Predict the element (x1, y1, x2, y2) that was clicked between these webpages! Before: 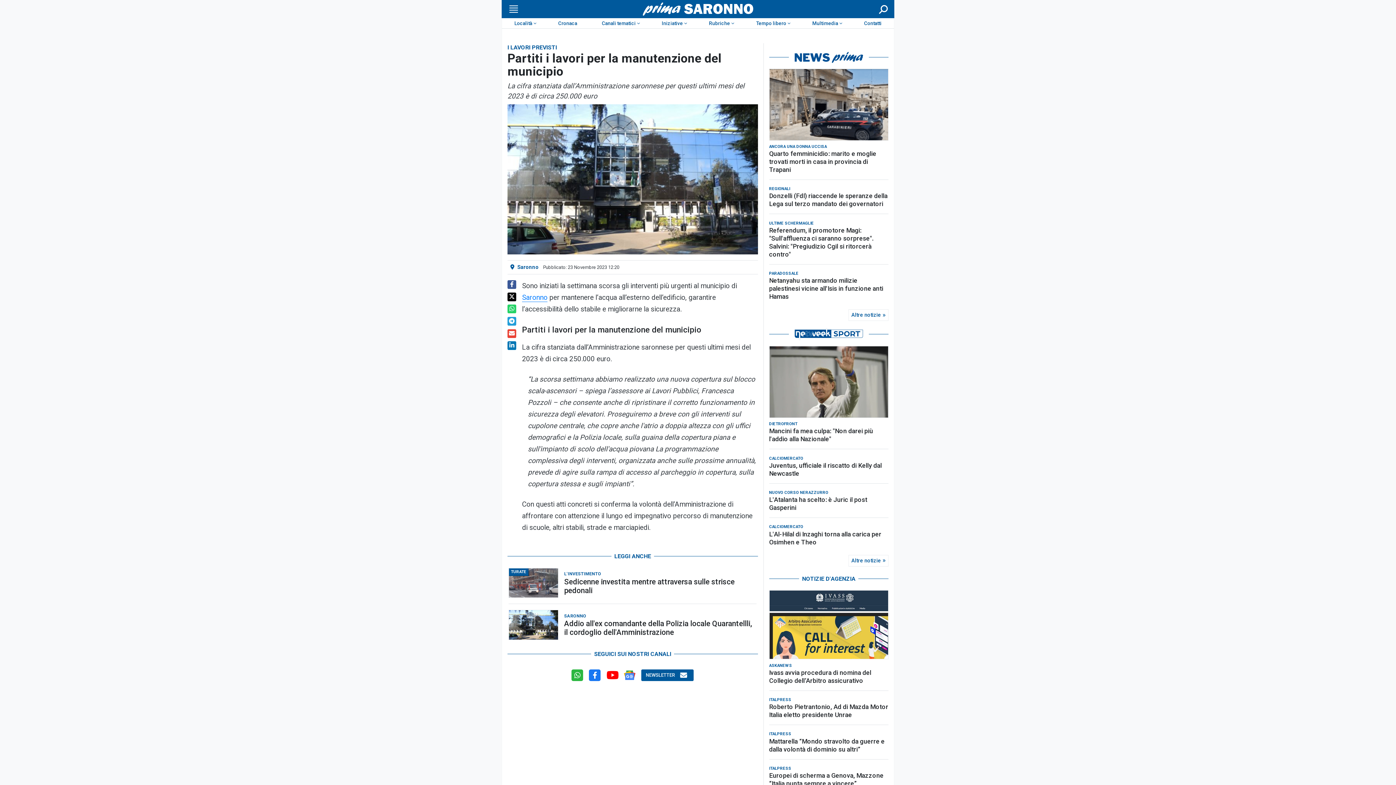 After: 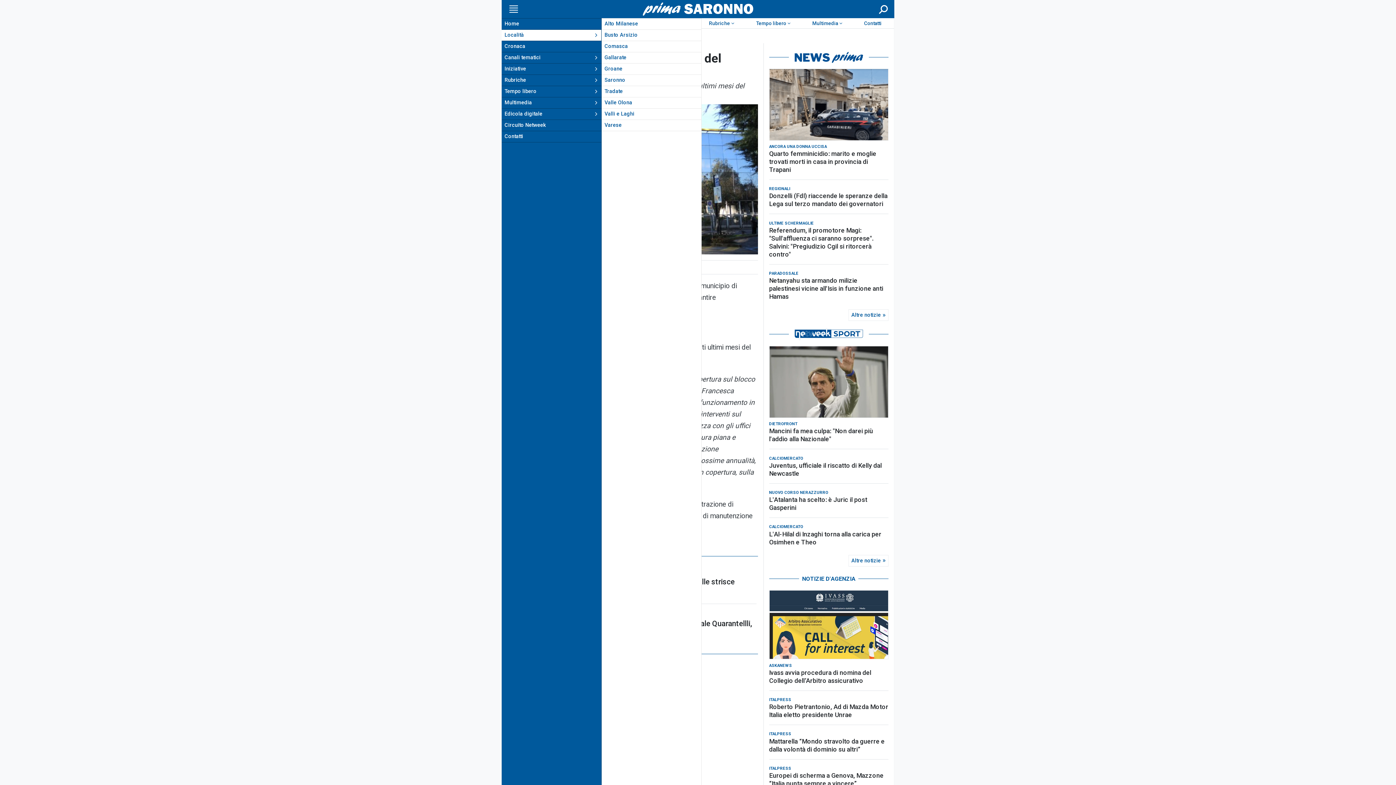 Action: label: Menu bbox: (507, 4, 518, 13)